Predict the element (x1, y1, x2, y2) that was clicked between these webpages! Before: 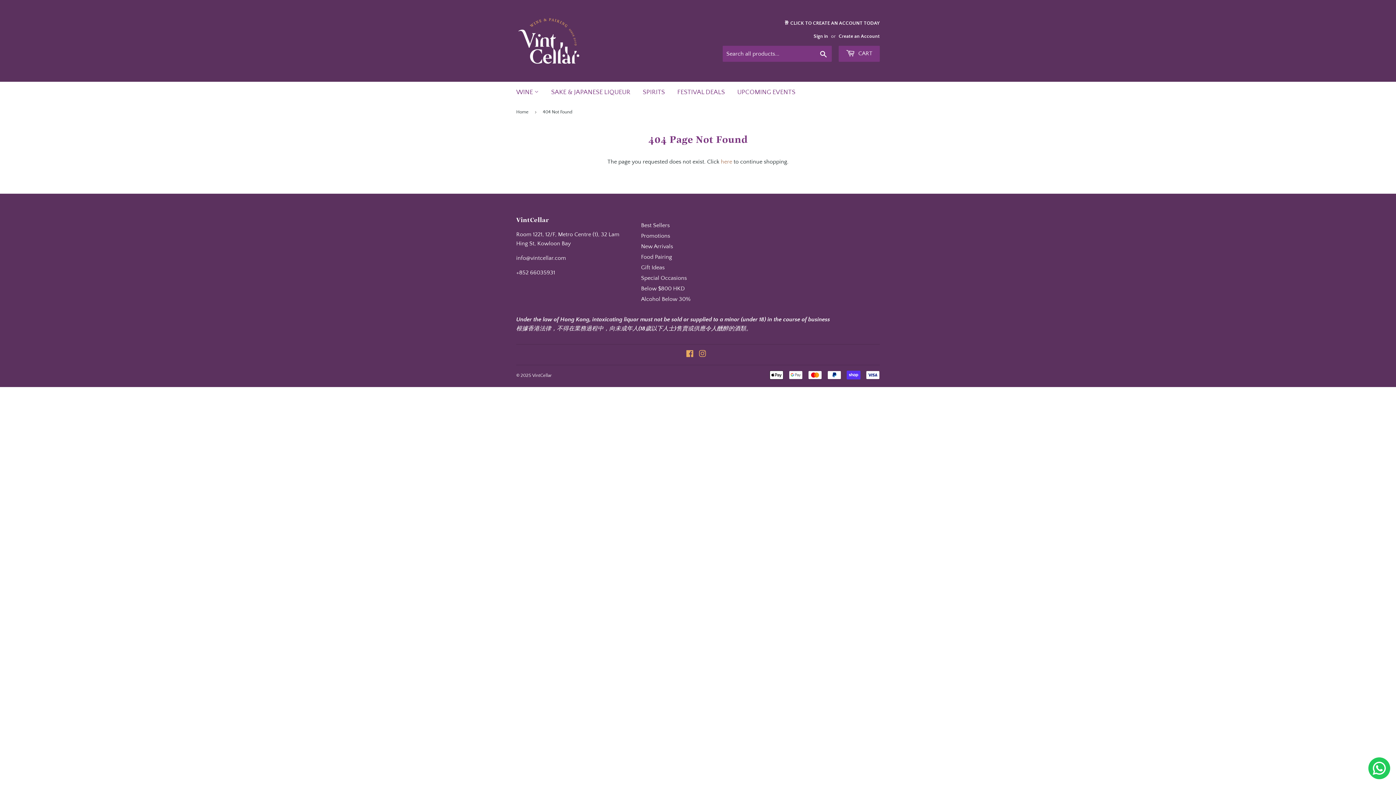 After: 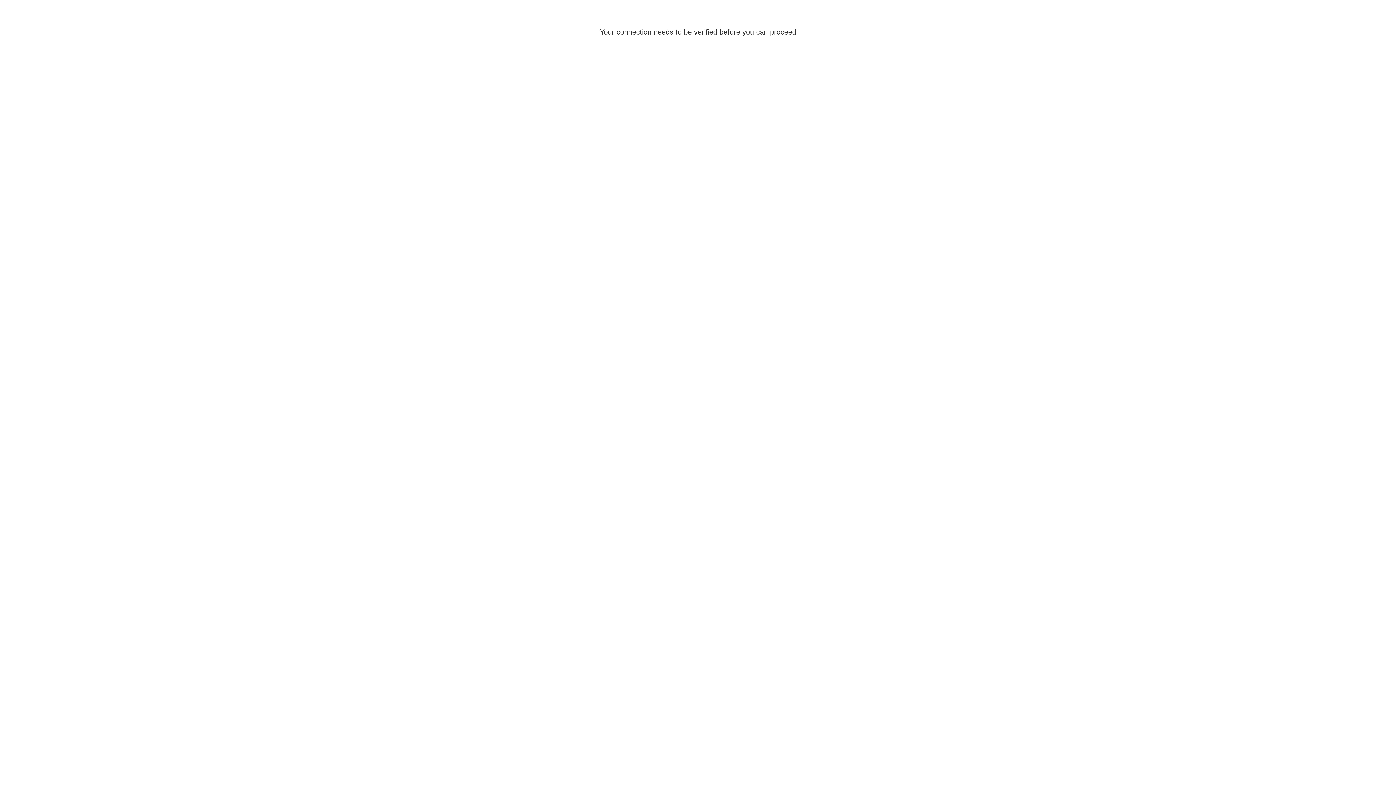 Action: label: Sign in bbox: (813, 33, 828, 39)